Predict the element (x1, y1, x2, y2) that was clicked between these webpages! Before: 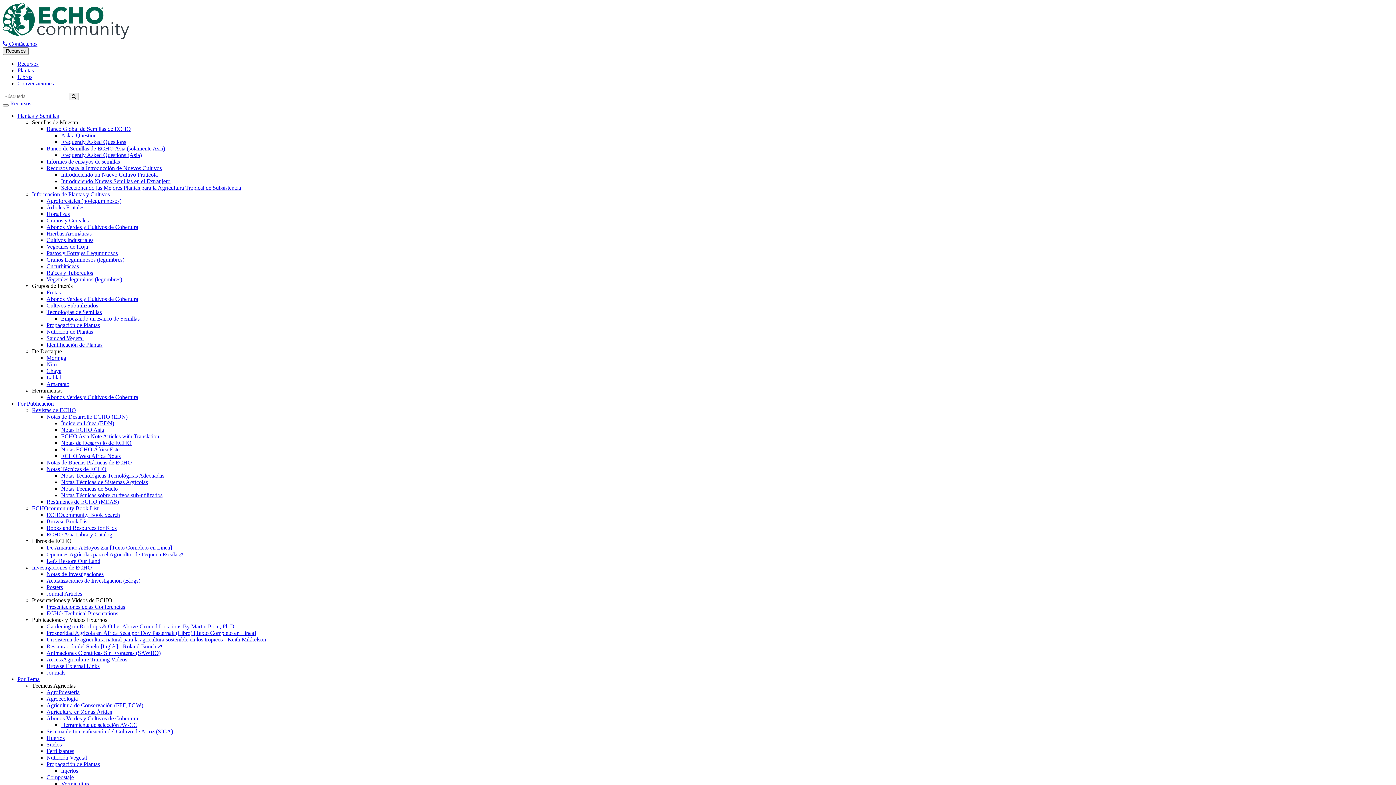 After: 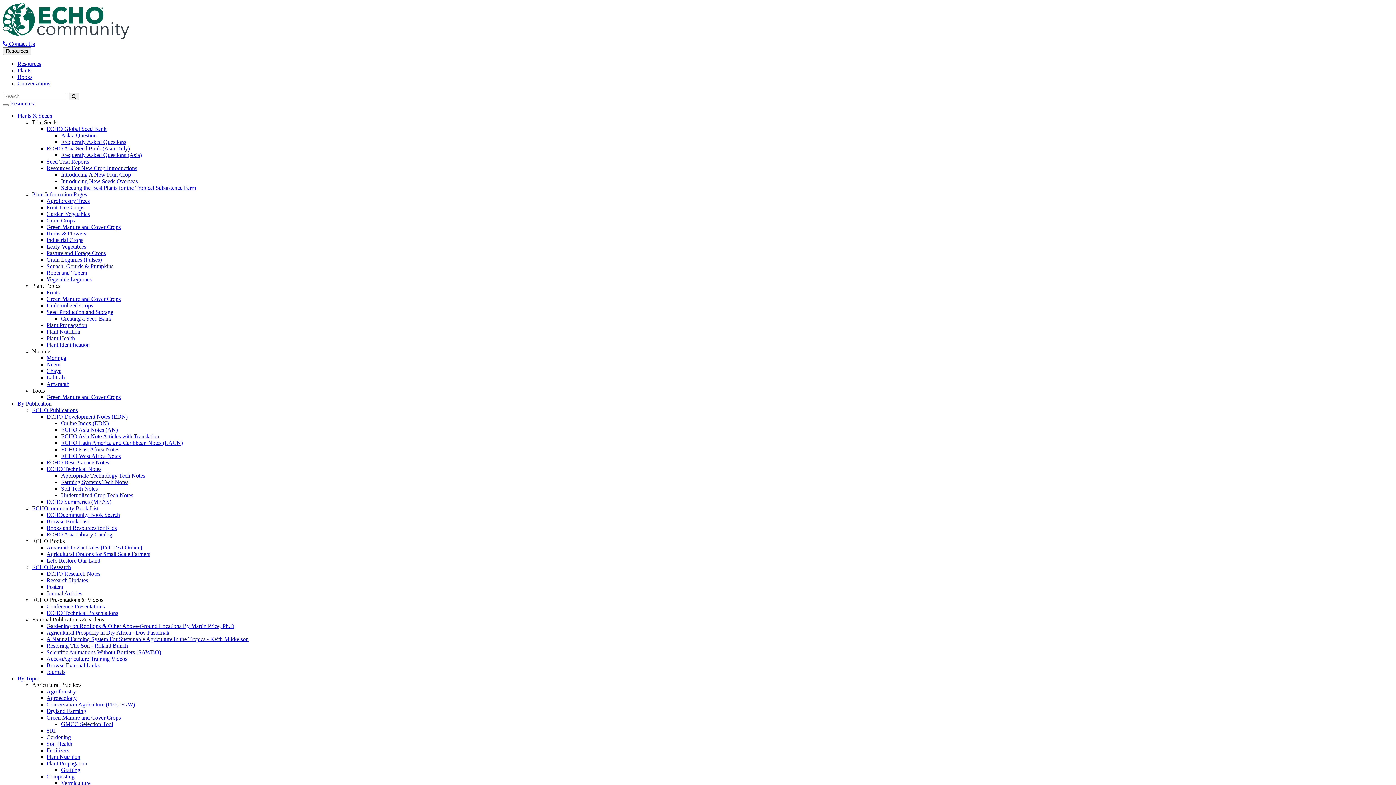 Action: label: Hortalizas bbox: (46, 210, 69, 217)